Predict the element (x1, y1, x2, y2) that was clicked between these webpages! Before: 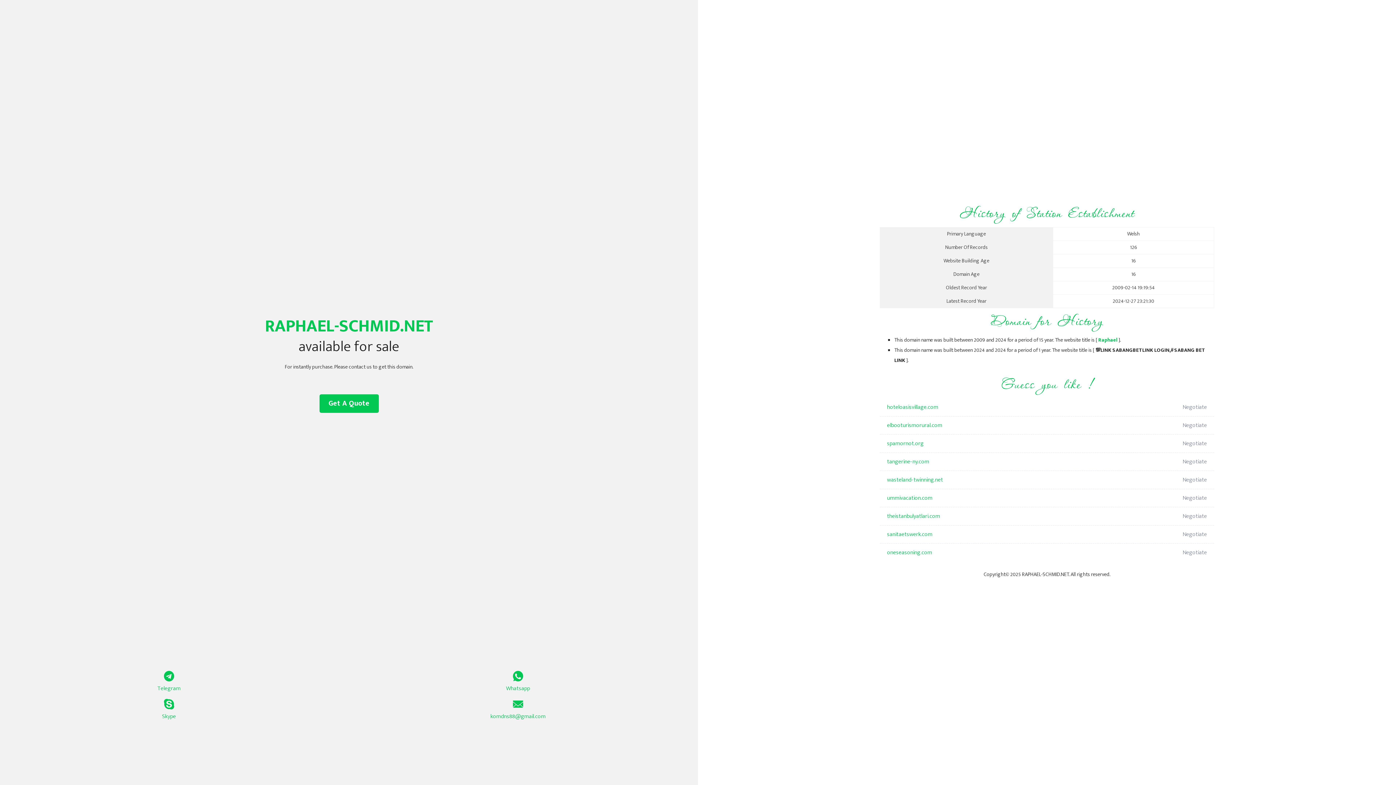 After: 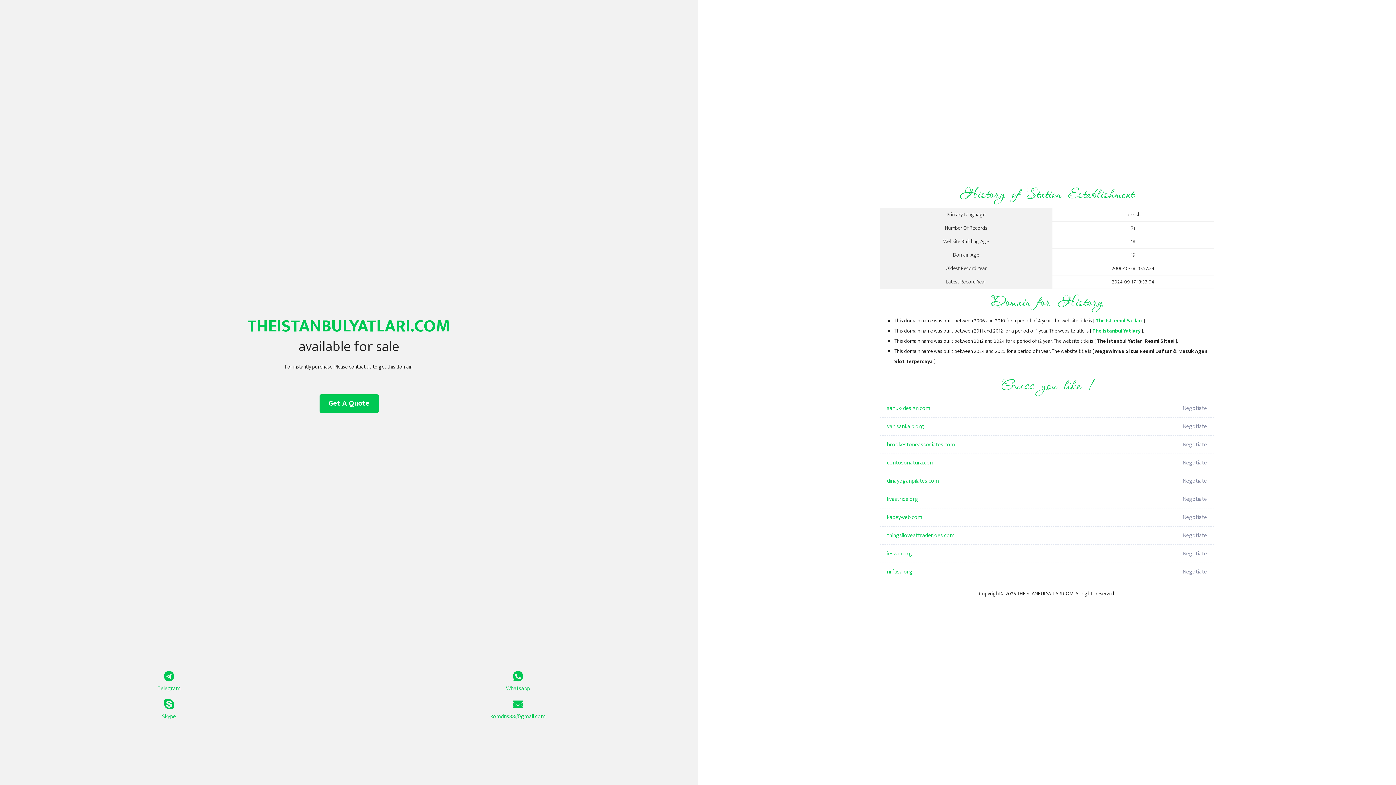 Action: label: theistanbulyatlari.com bbox: (887, 507, 1098, 525)